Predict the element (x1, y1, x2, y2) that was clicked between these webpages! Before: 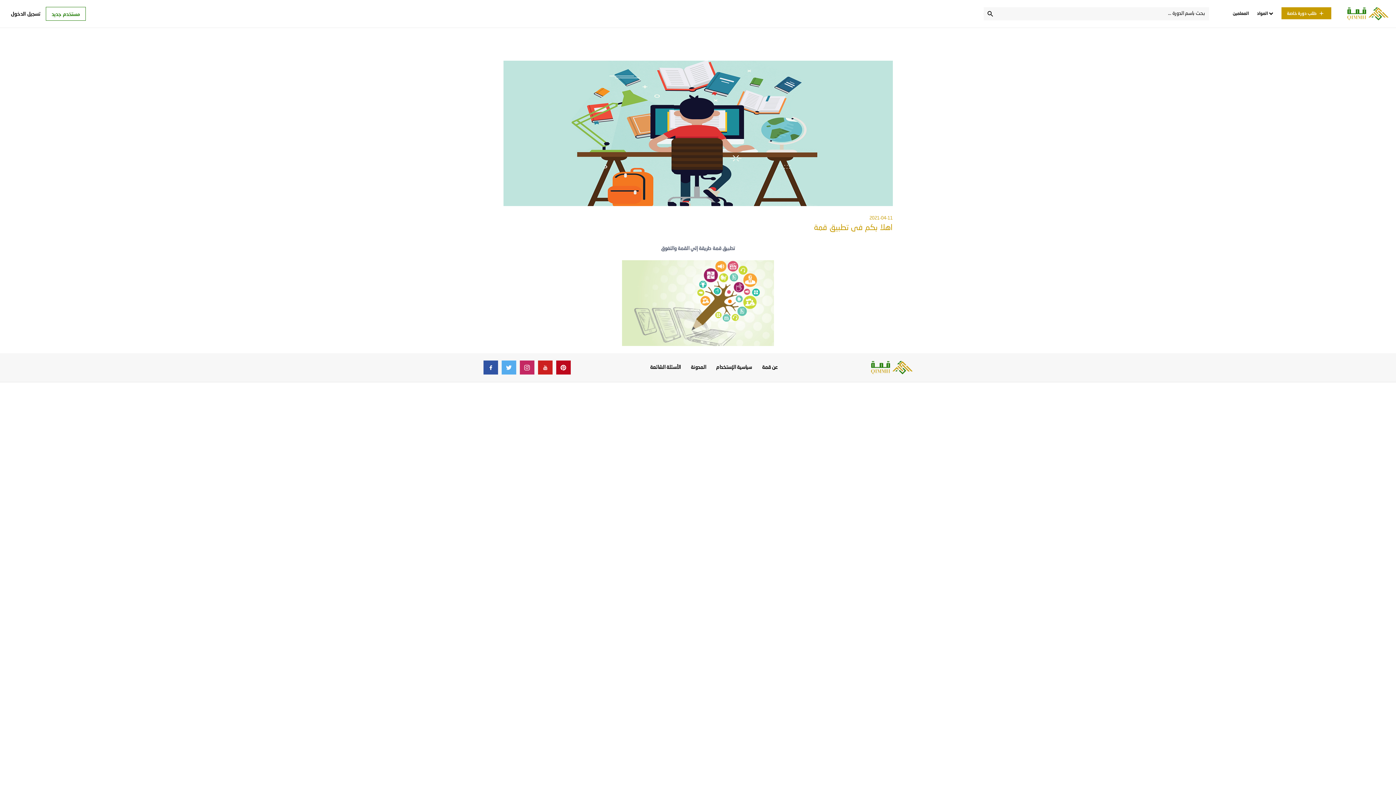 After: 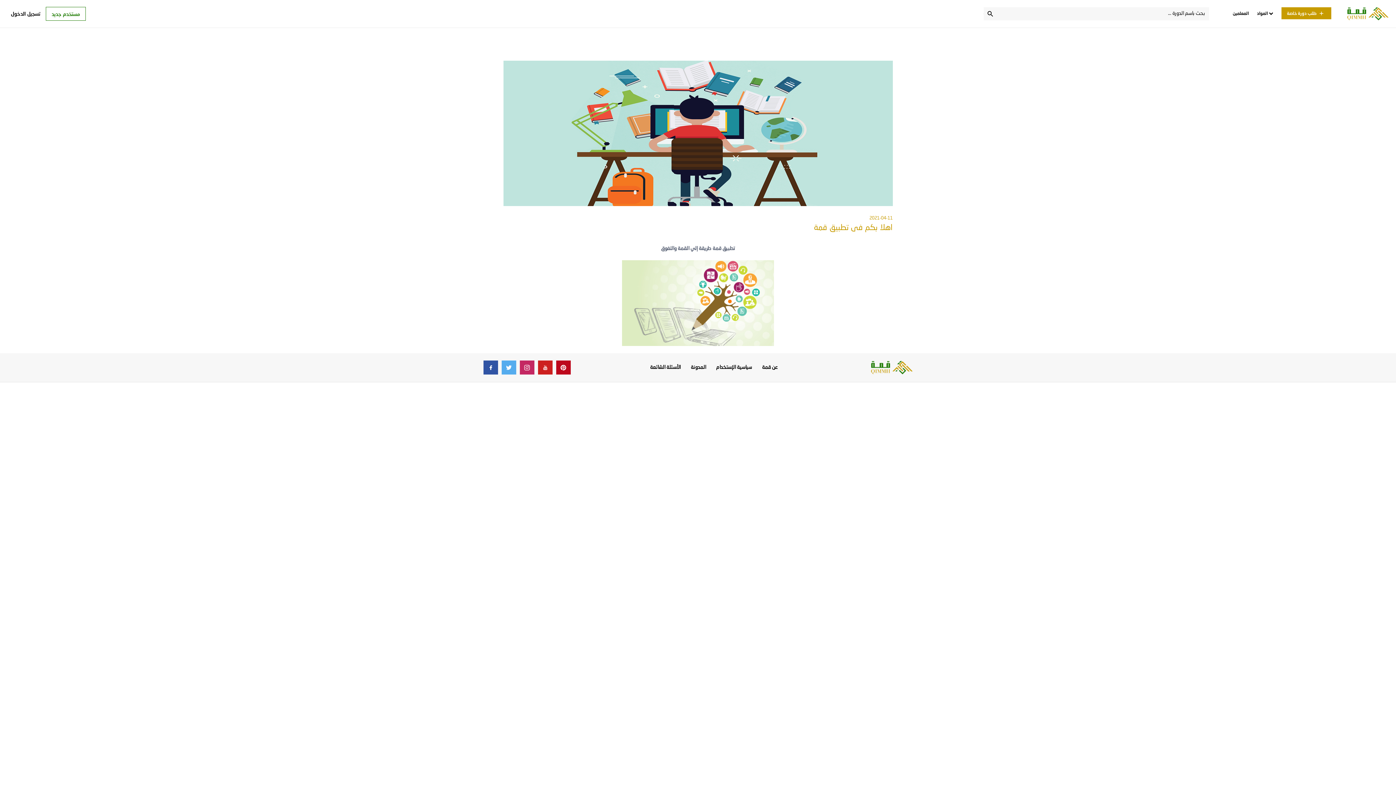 Action: bbox: (554, 358, 572, 376)